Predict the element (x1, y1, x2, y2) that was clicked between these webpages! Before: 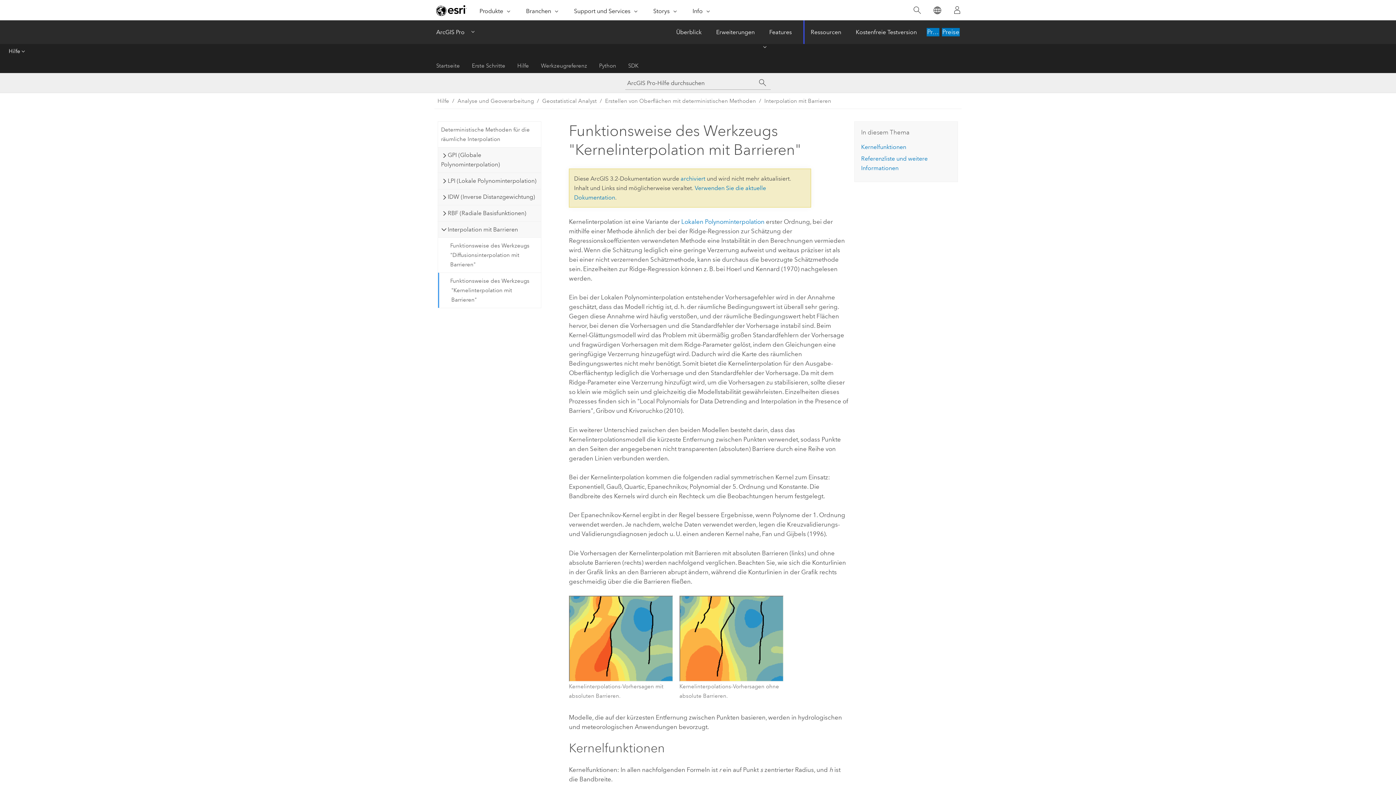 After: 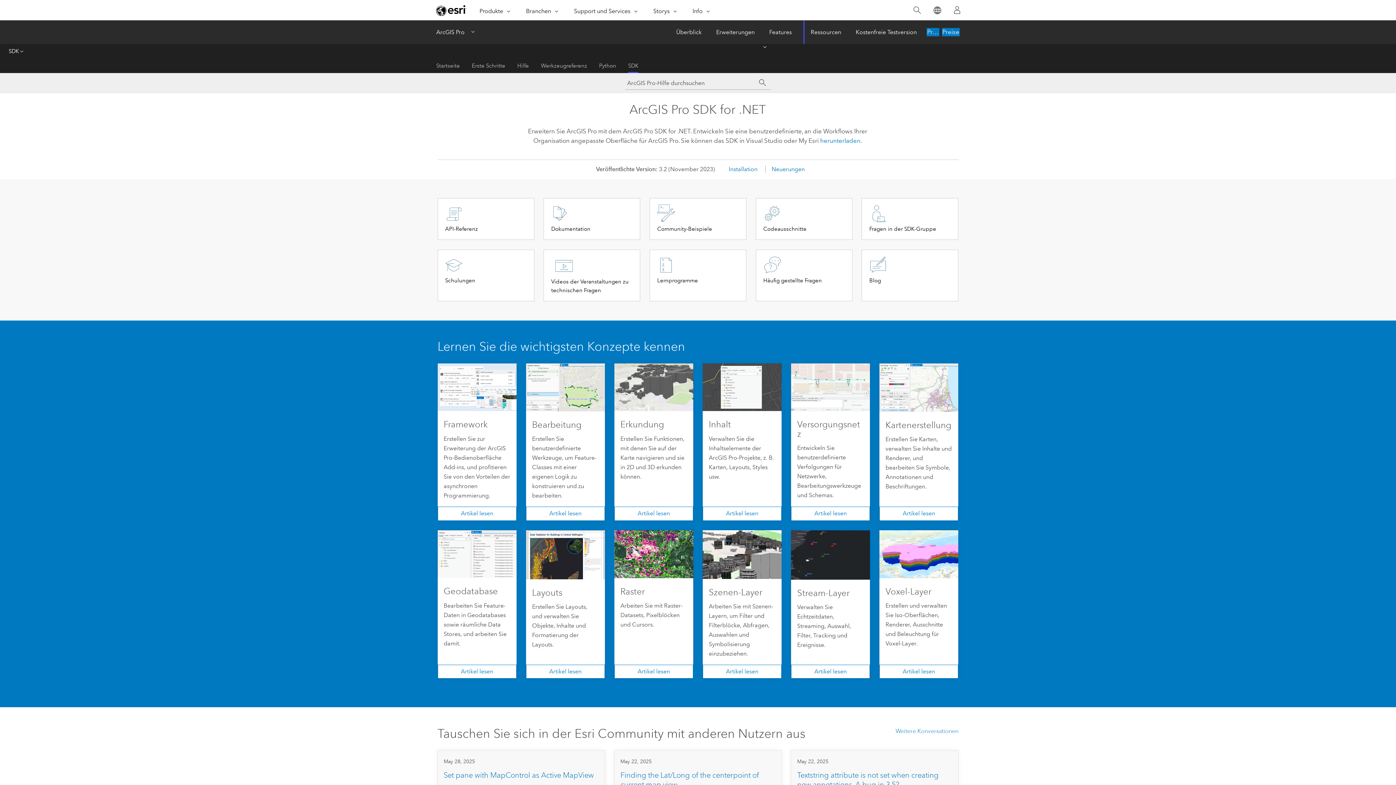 Action: label: SDK bbox: (628, 58, 638, 73)